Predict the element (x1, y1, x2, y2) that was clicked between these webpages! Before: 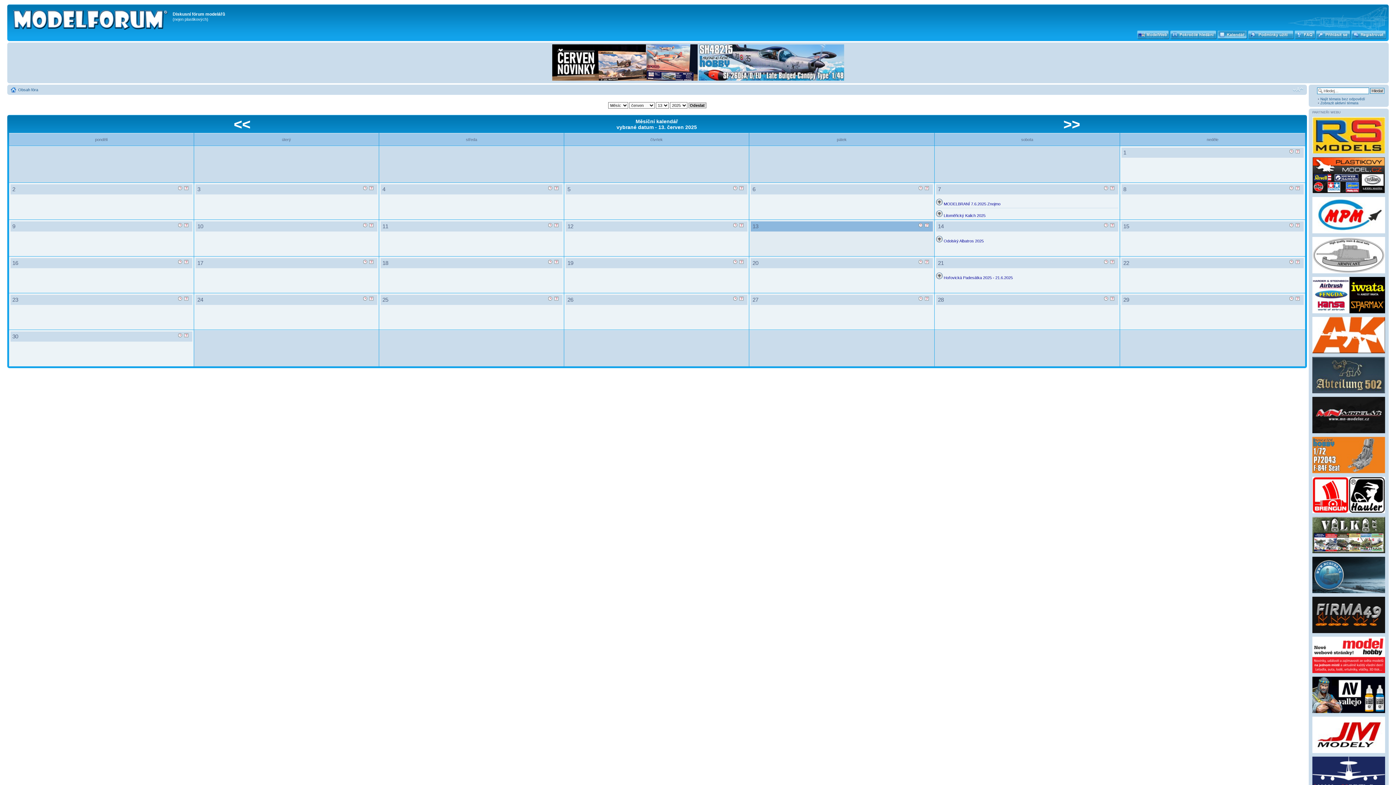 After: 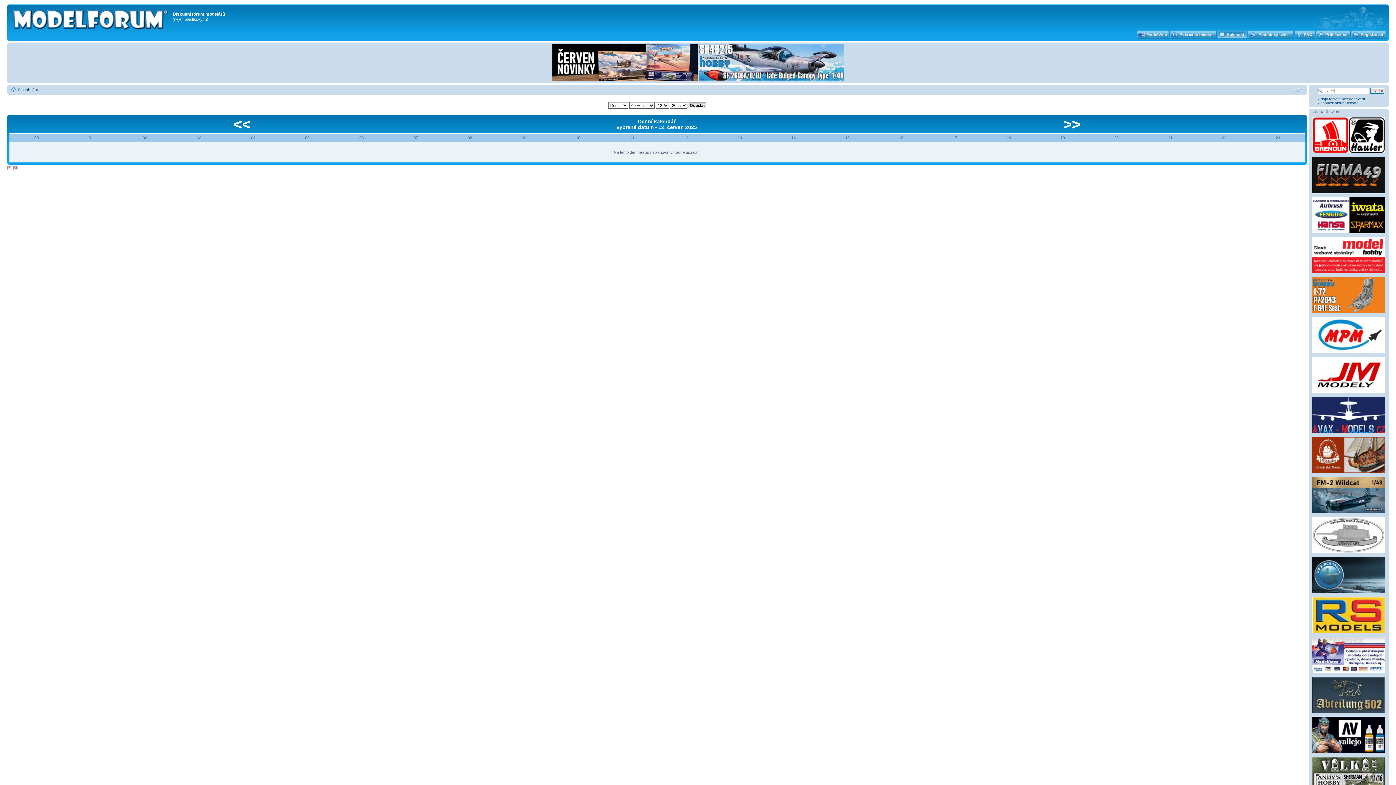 Action: bbox: (733, 223, 737, 227)